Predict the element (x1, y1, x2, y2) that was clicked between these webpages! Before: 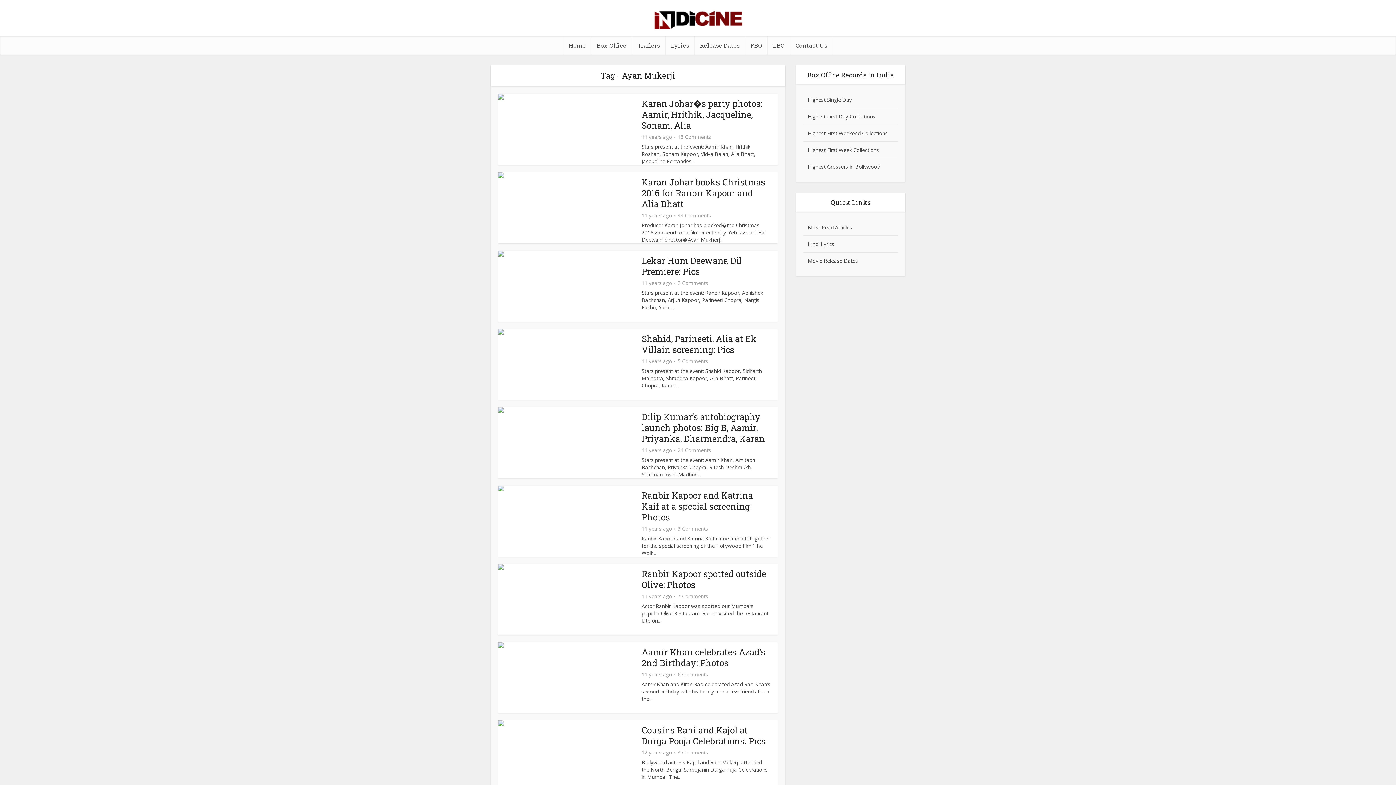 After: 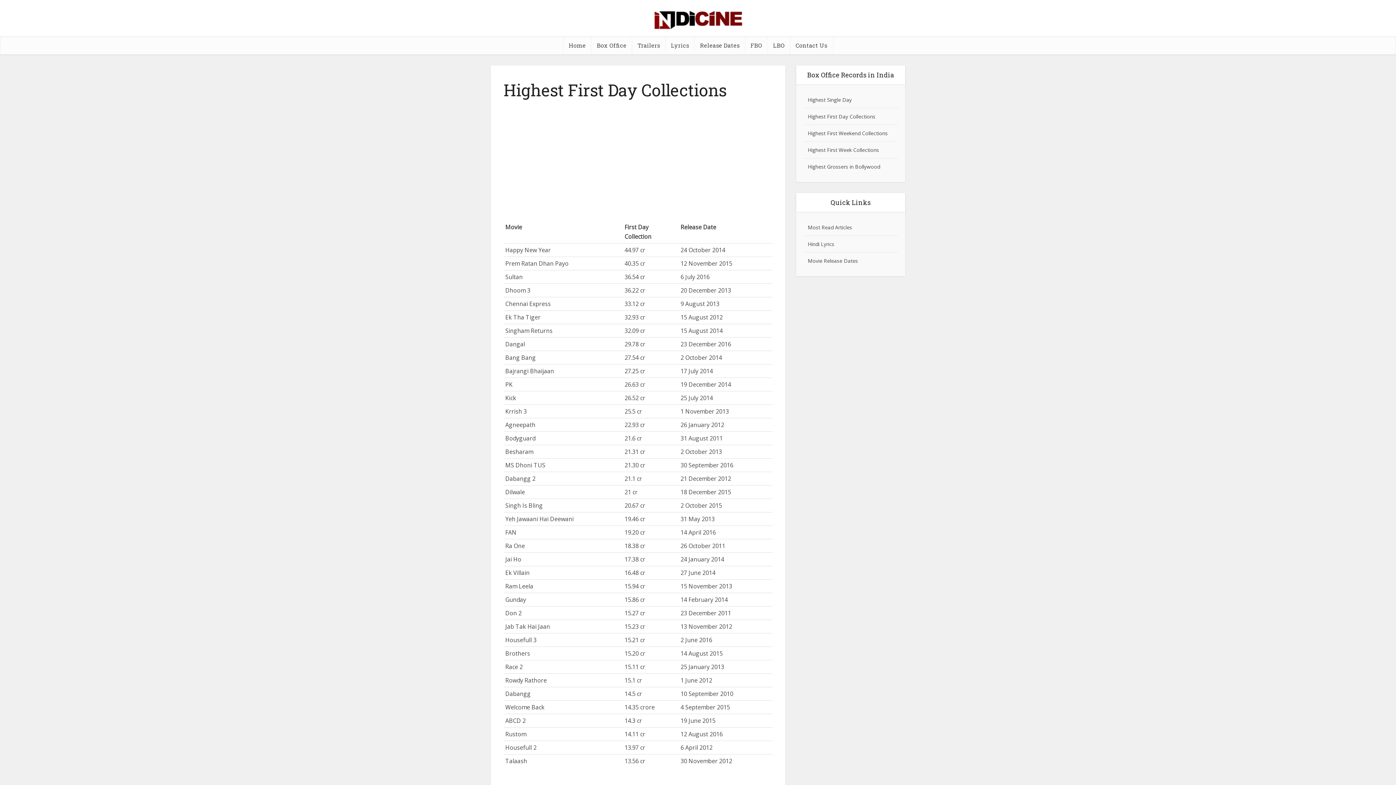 Action: label: Highest First Day Collections bbox: (808, 113, 875, 120)